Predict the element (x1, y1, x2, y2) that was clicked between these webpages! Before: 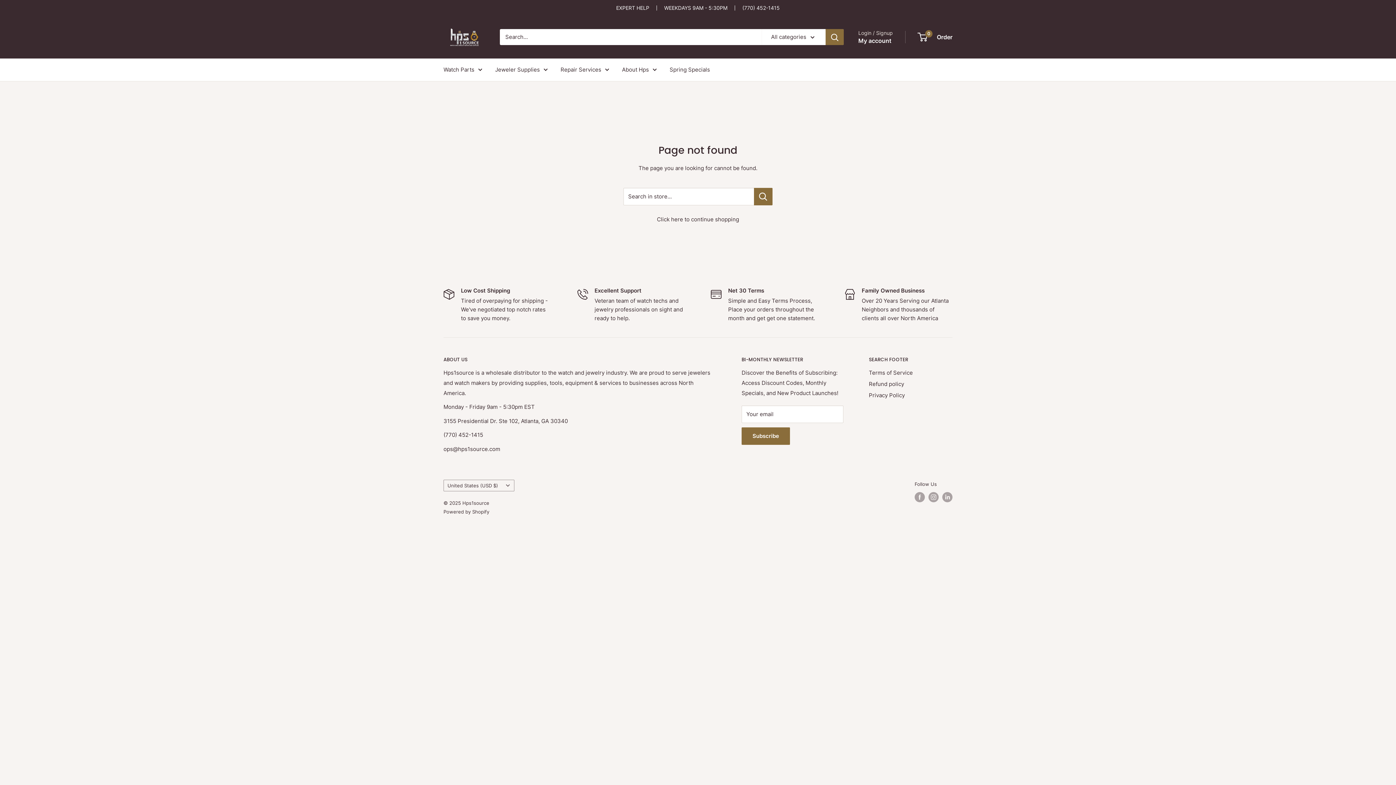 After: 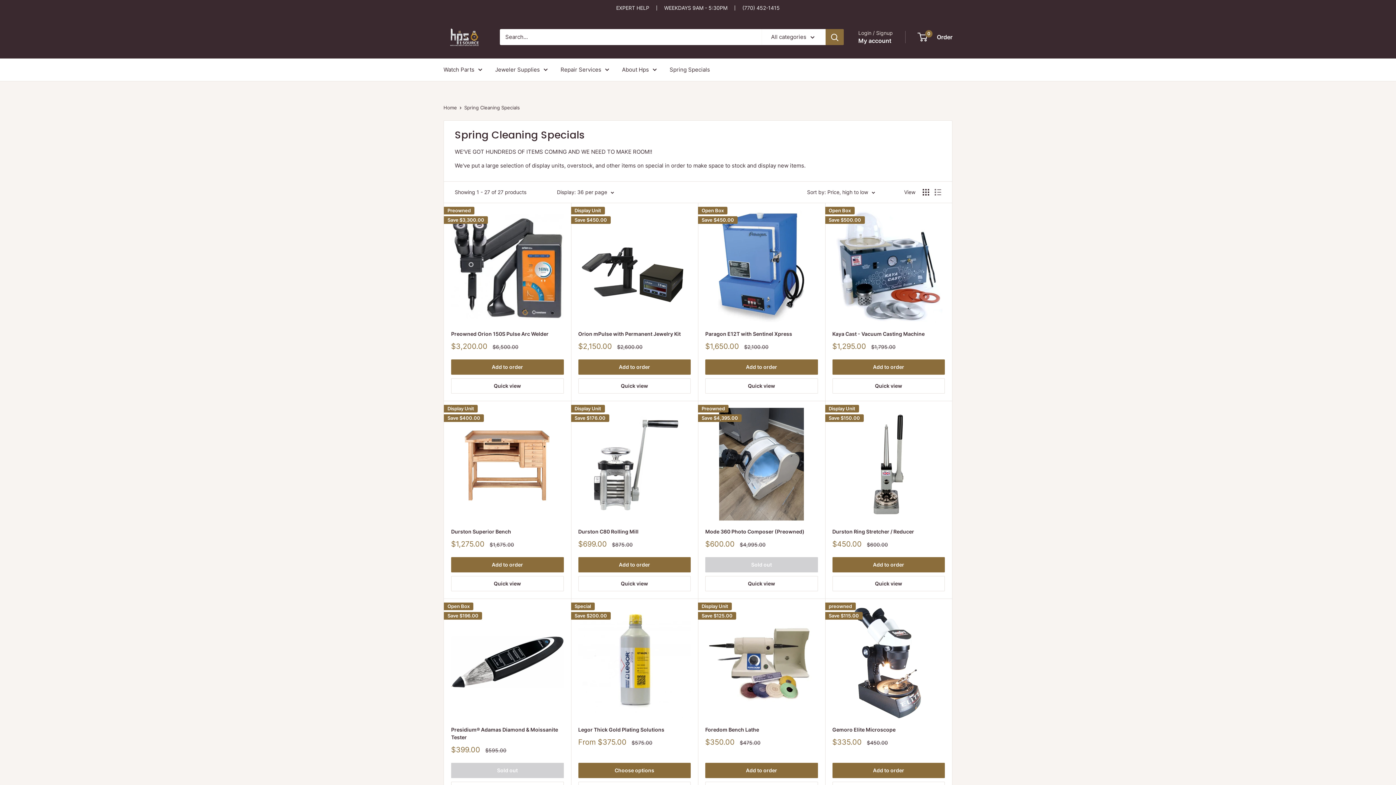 Action: label: Spring Specials bbox: (669, 64, 710, 74)